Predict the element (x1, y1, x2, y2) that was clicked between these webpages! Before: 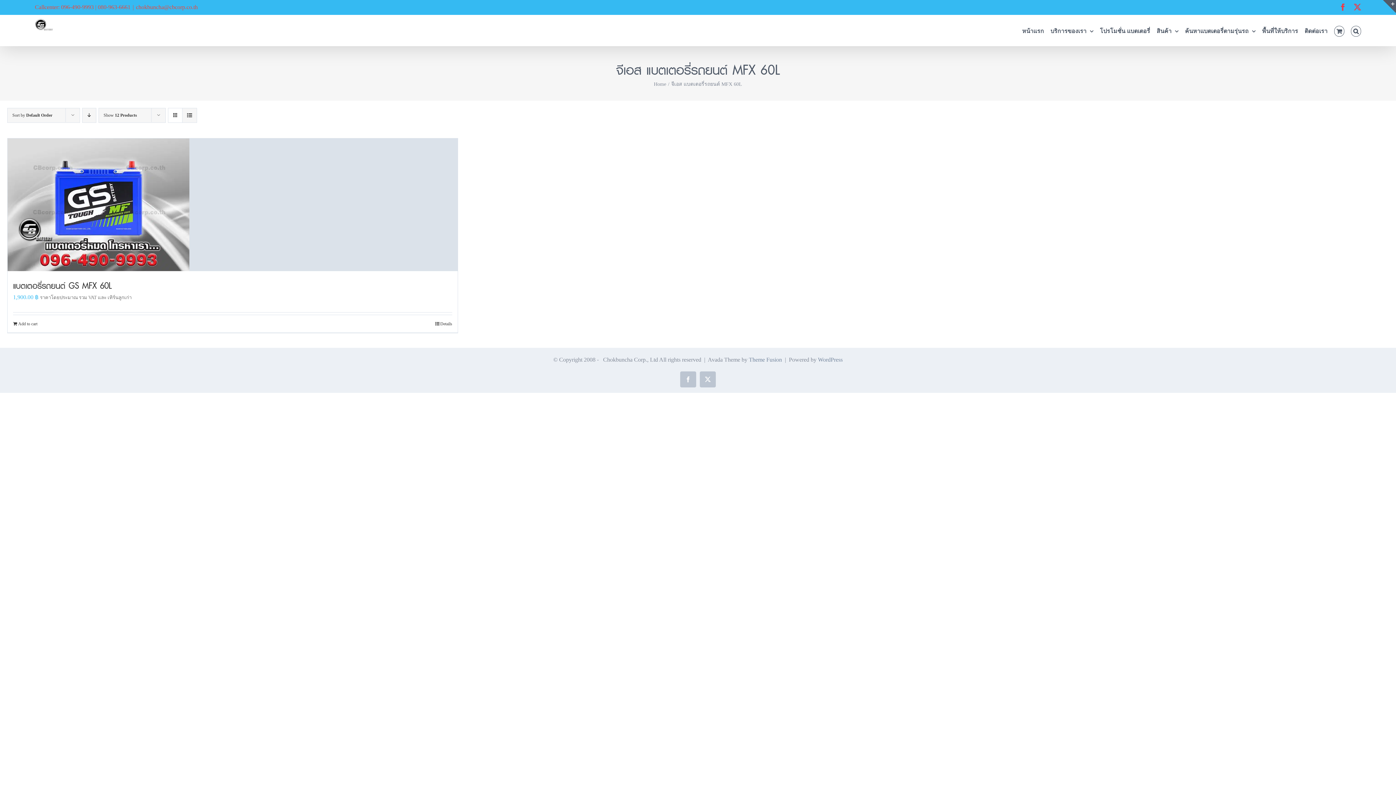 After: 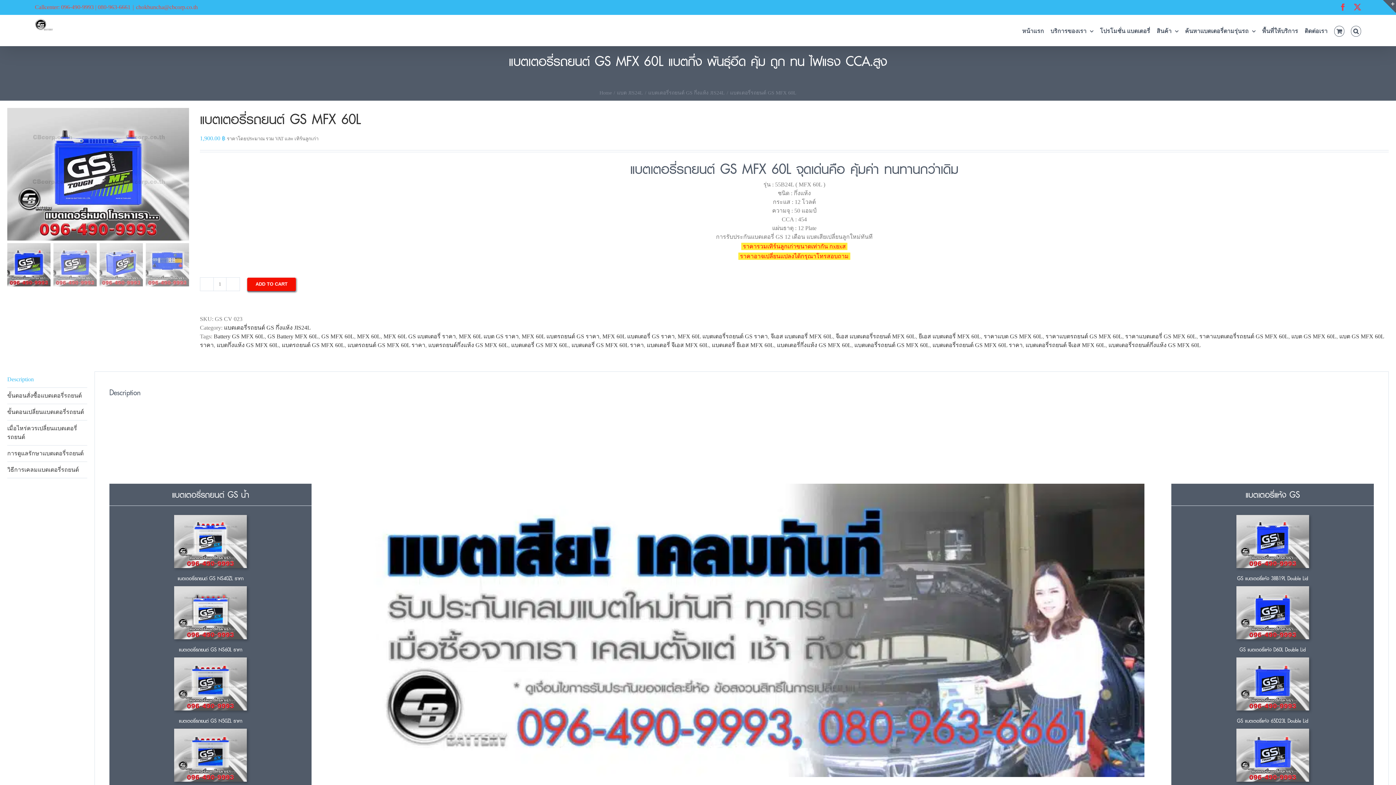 Action: label: Details bbox: (435, 320, 452, 327)